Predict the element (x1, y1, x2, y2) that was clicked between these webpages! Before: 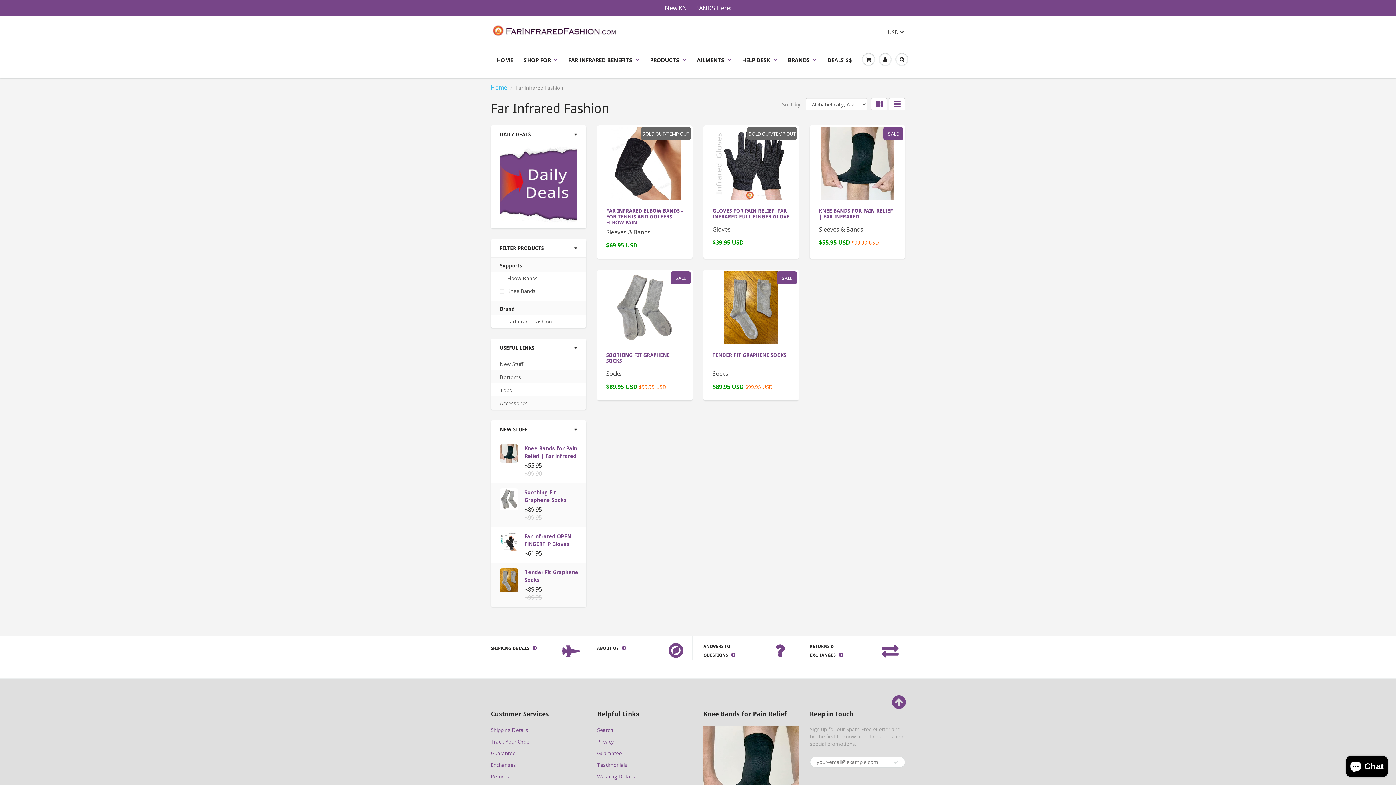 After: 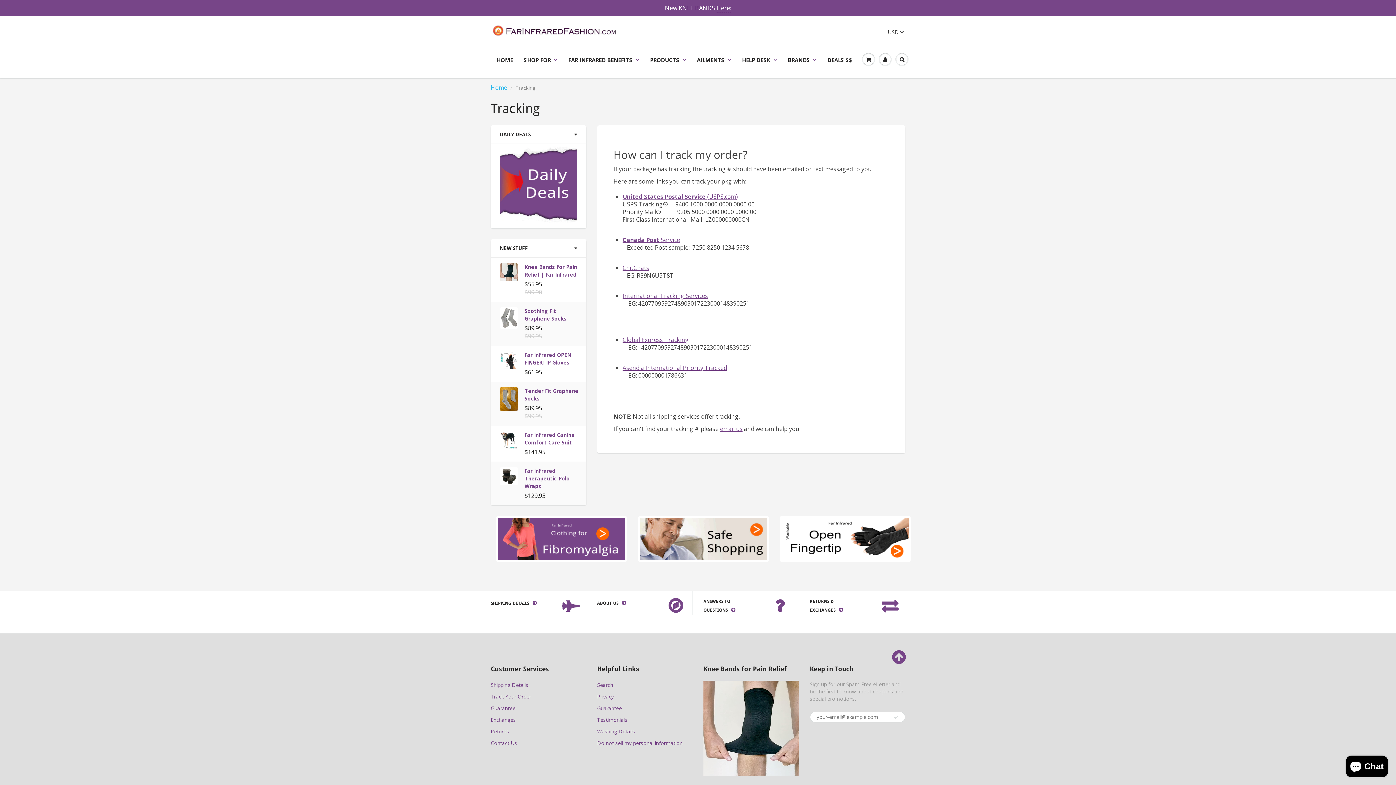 Action: label: Track Your Order bbox: (490, 738, 531, 745)